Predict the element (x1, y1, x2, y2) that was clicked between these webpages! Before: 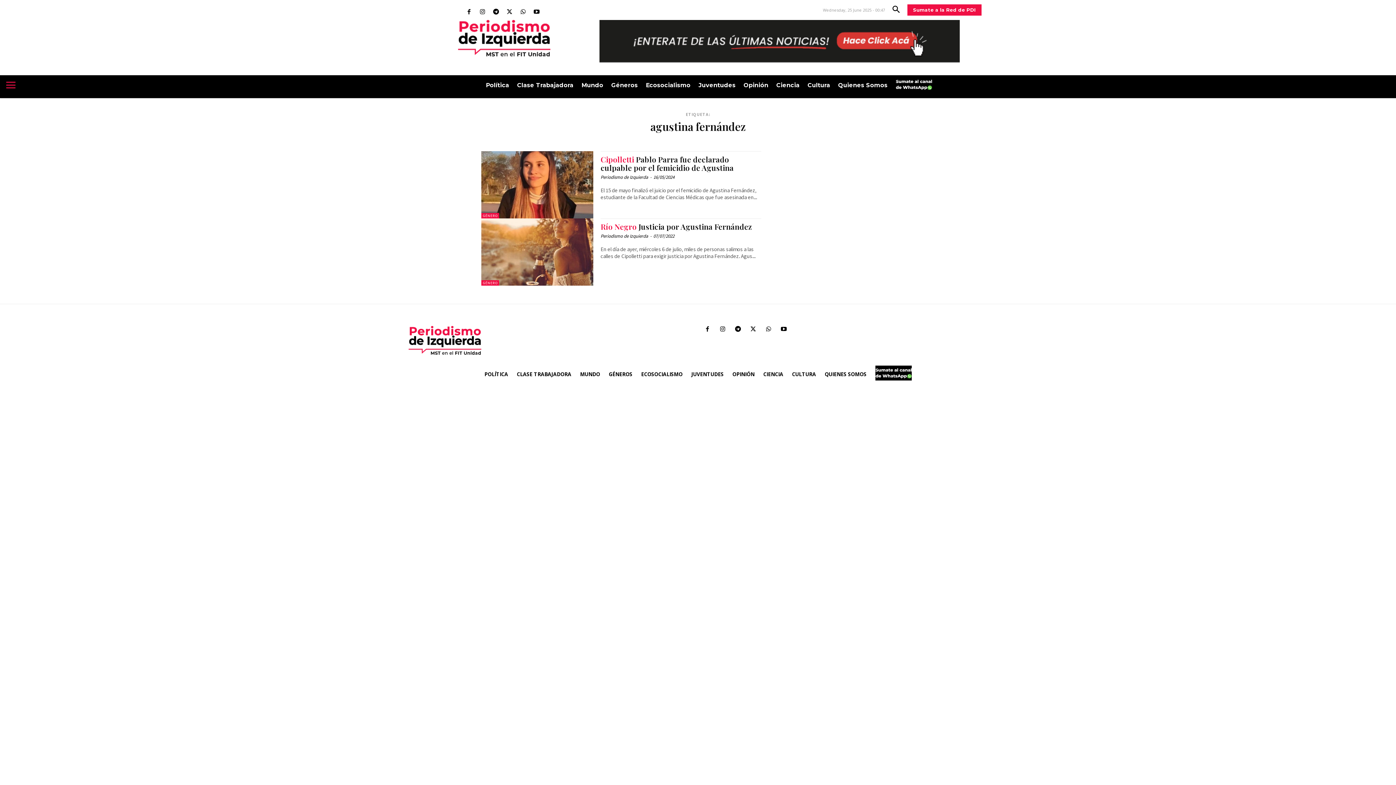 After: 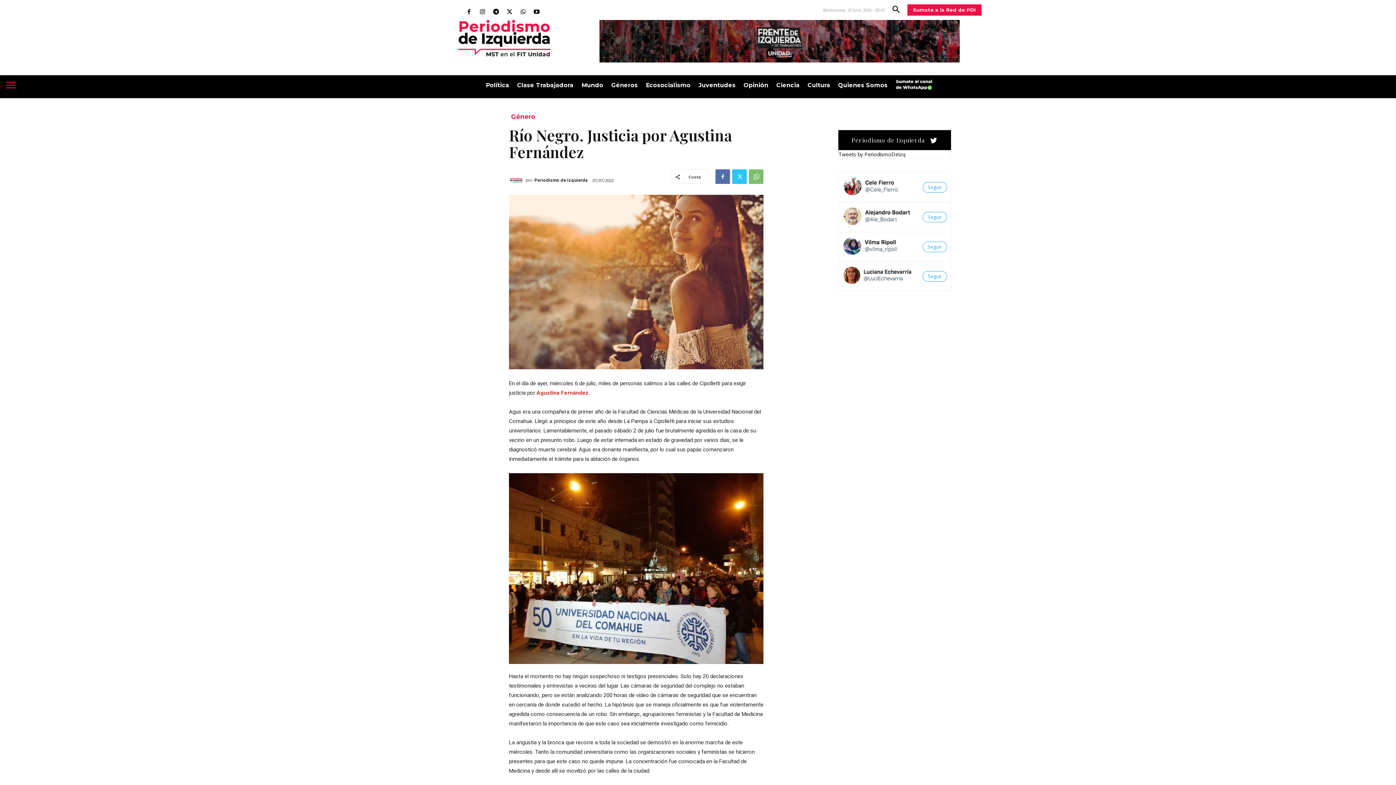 Action: label: Río Negro Justicia por Agustina Fernández bbox: (600, 221, 752, 231)